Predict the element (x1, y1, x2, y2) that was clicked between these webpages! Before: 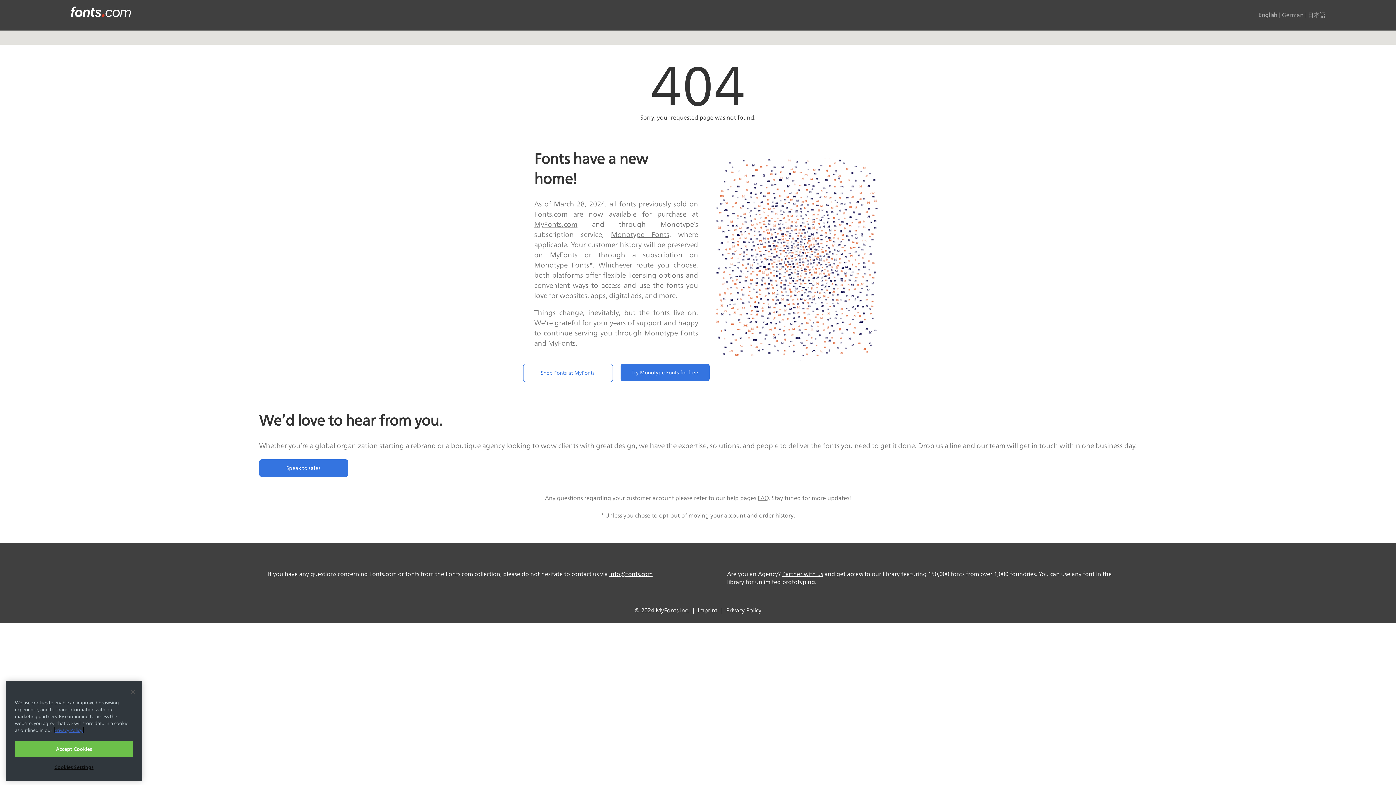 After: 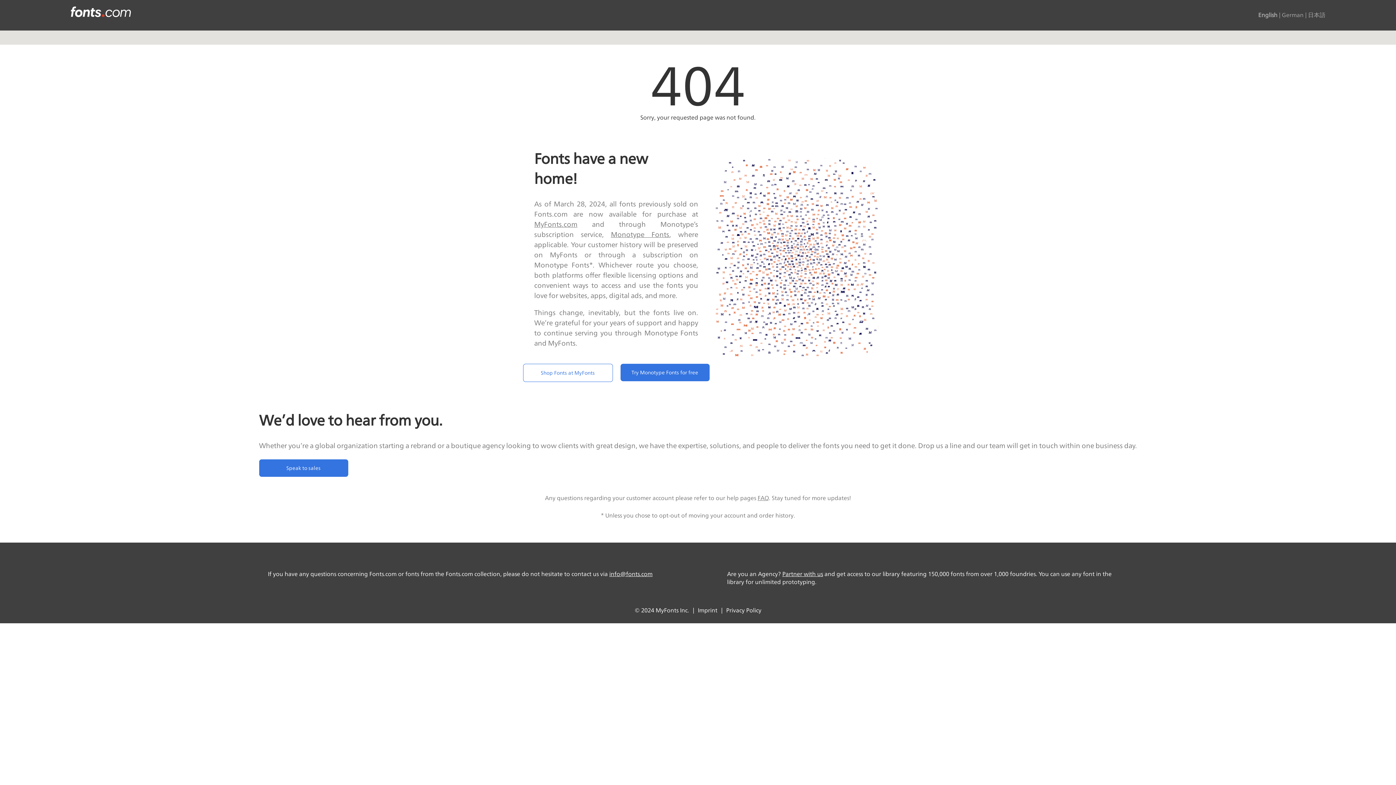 Action: bbox: (125, 715, 141, 731) label: Close